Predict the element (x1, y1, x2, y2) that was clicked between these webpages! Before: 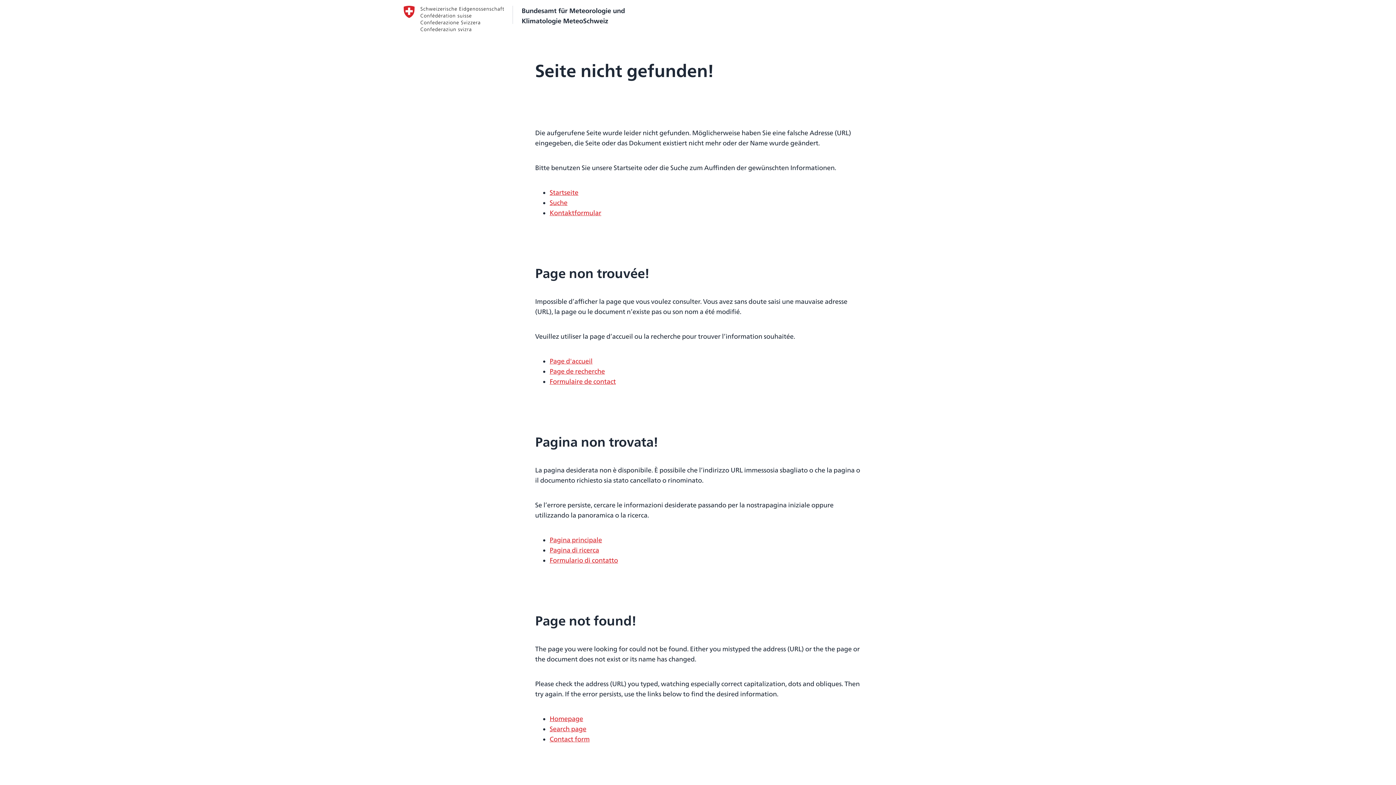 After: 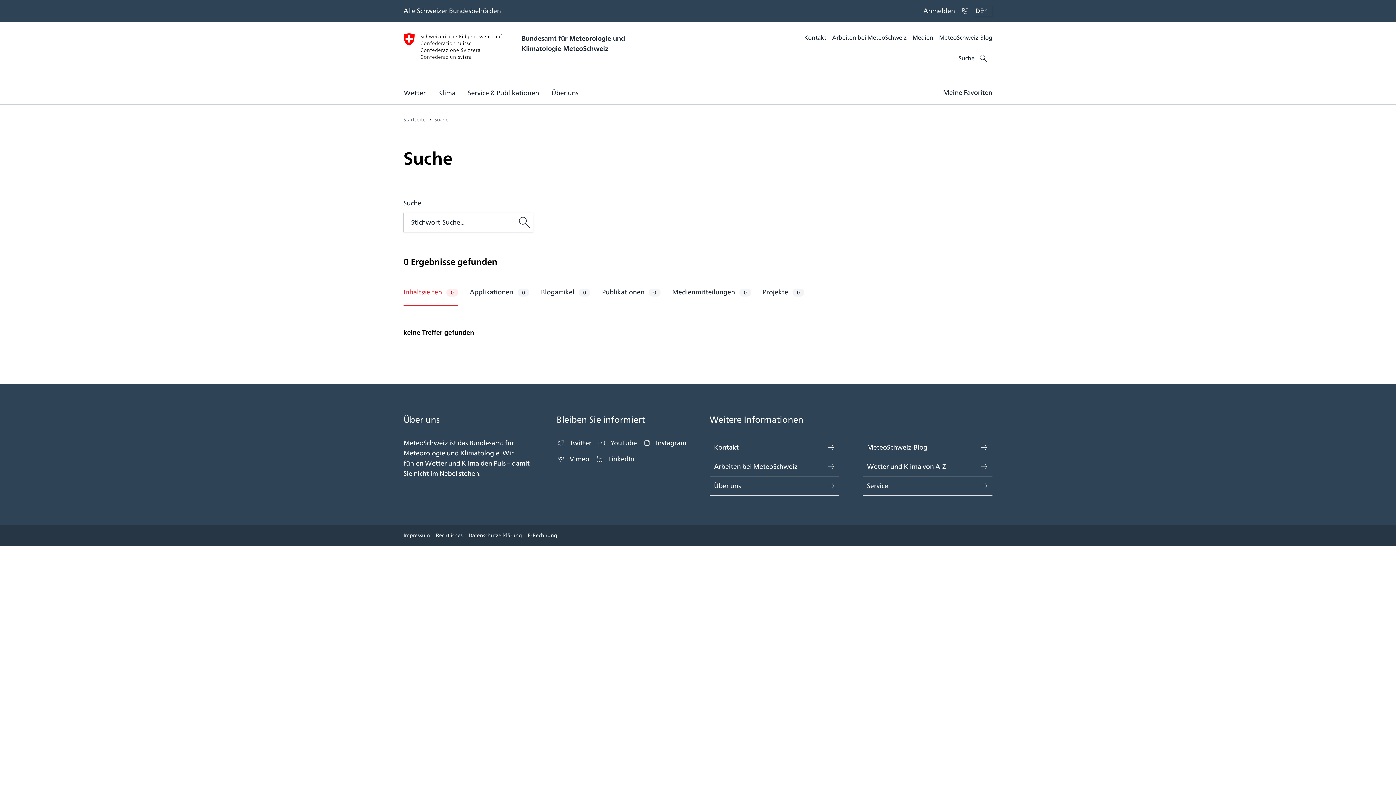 Action: label: Suche bbox: (549, 197, 567, 208)